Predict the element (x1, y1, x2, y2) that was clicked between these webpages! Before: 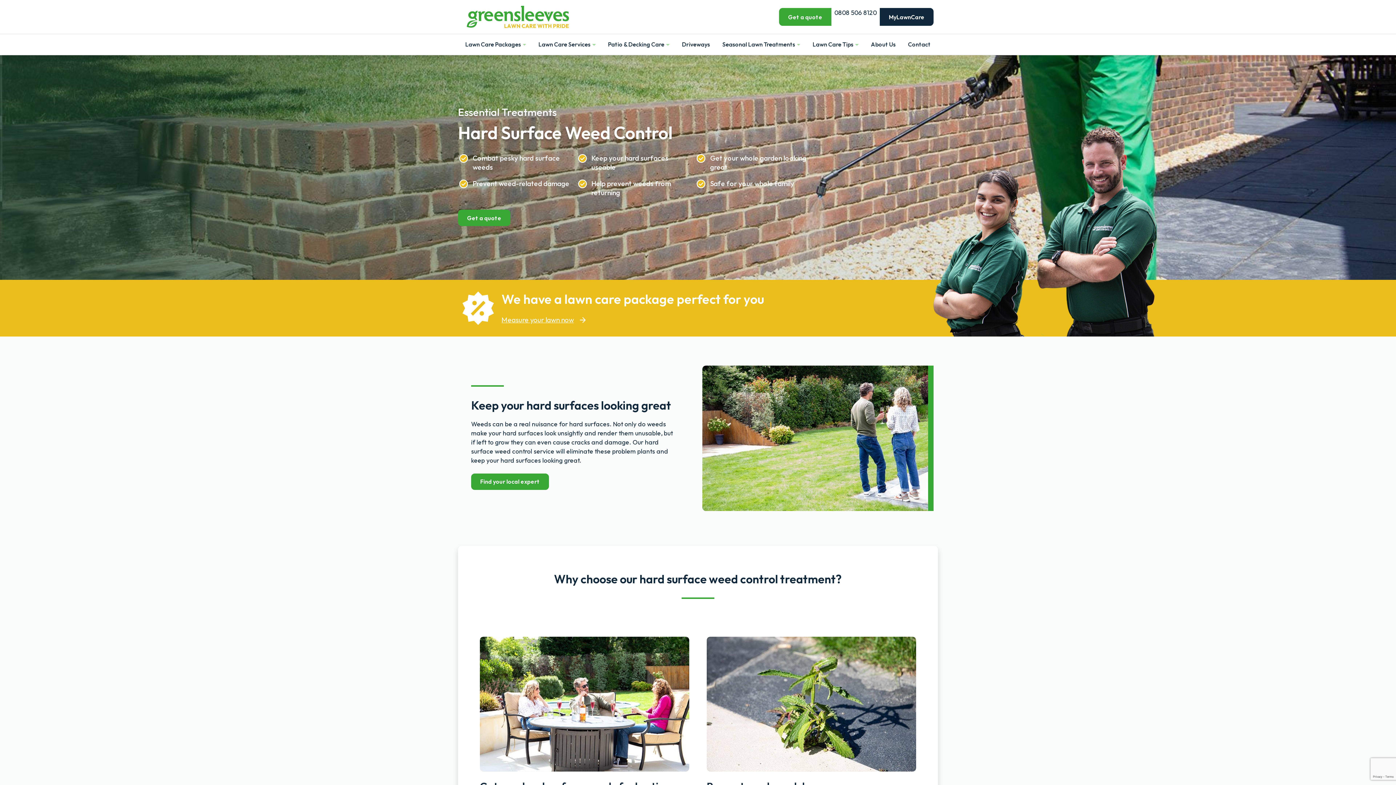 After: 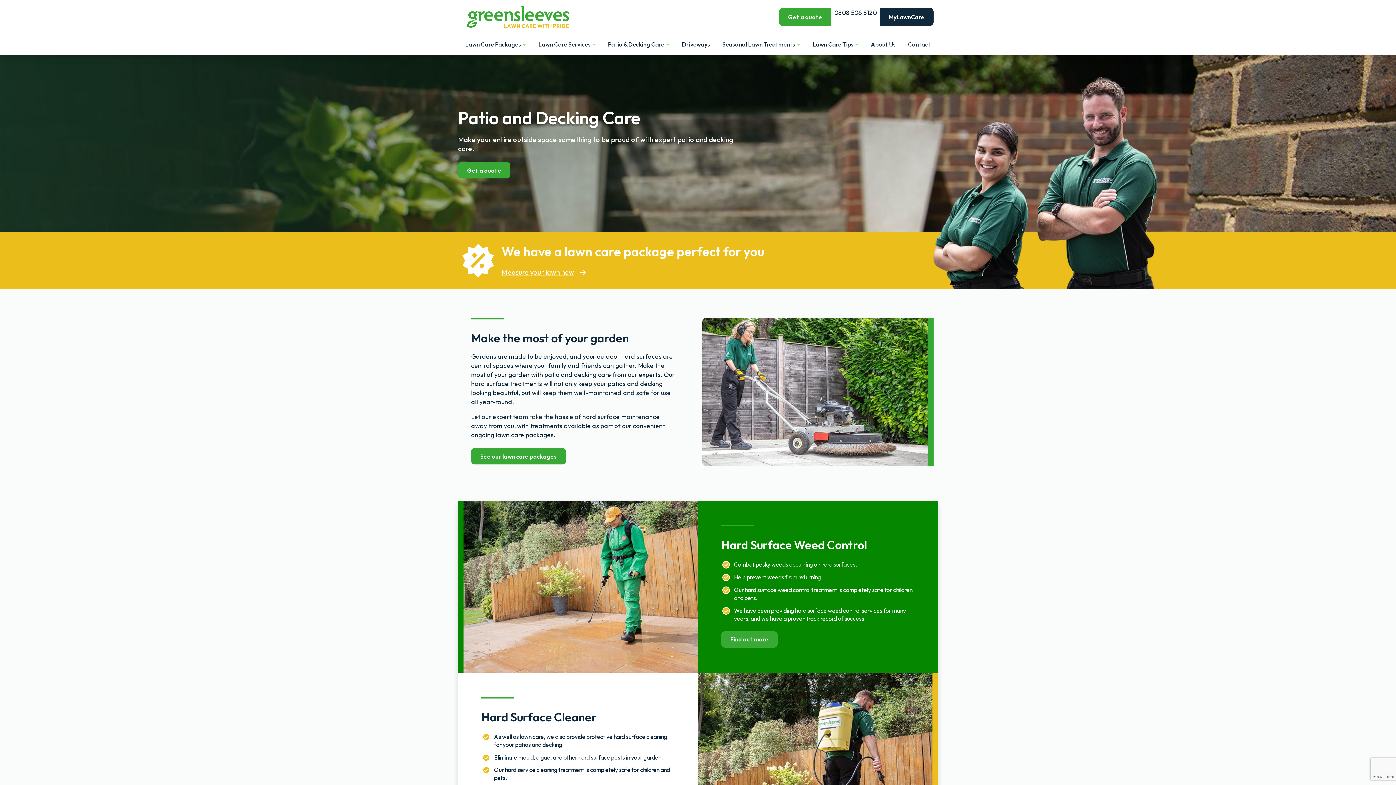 Action: label: Patio & Decking Care  bbox: (605, 37, 672, 52)